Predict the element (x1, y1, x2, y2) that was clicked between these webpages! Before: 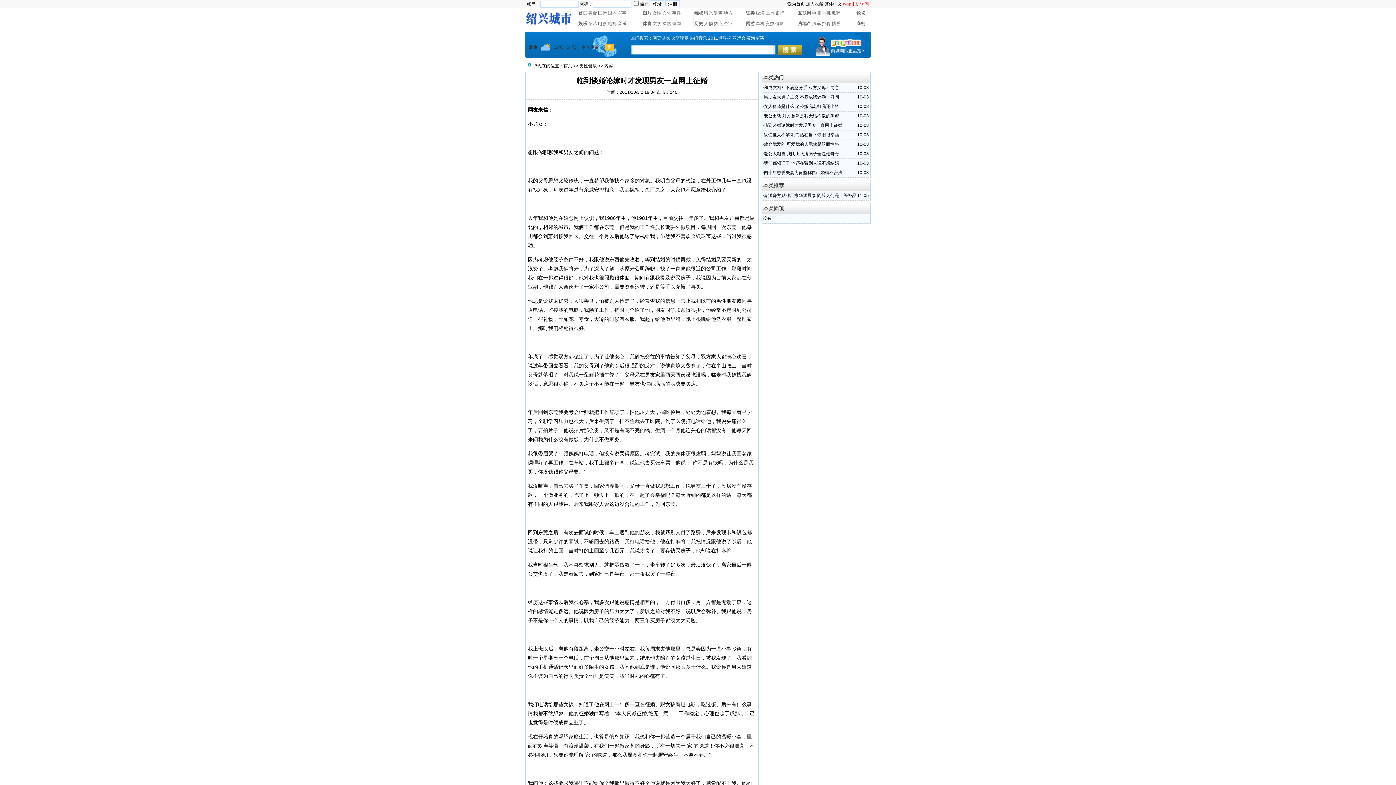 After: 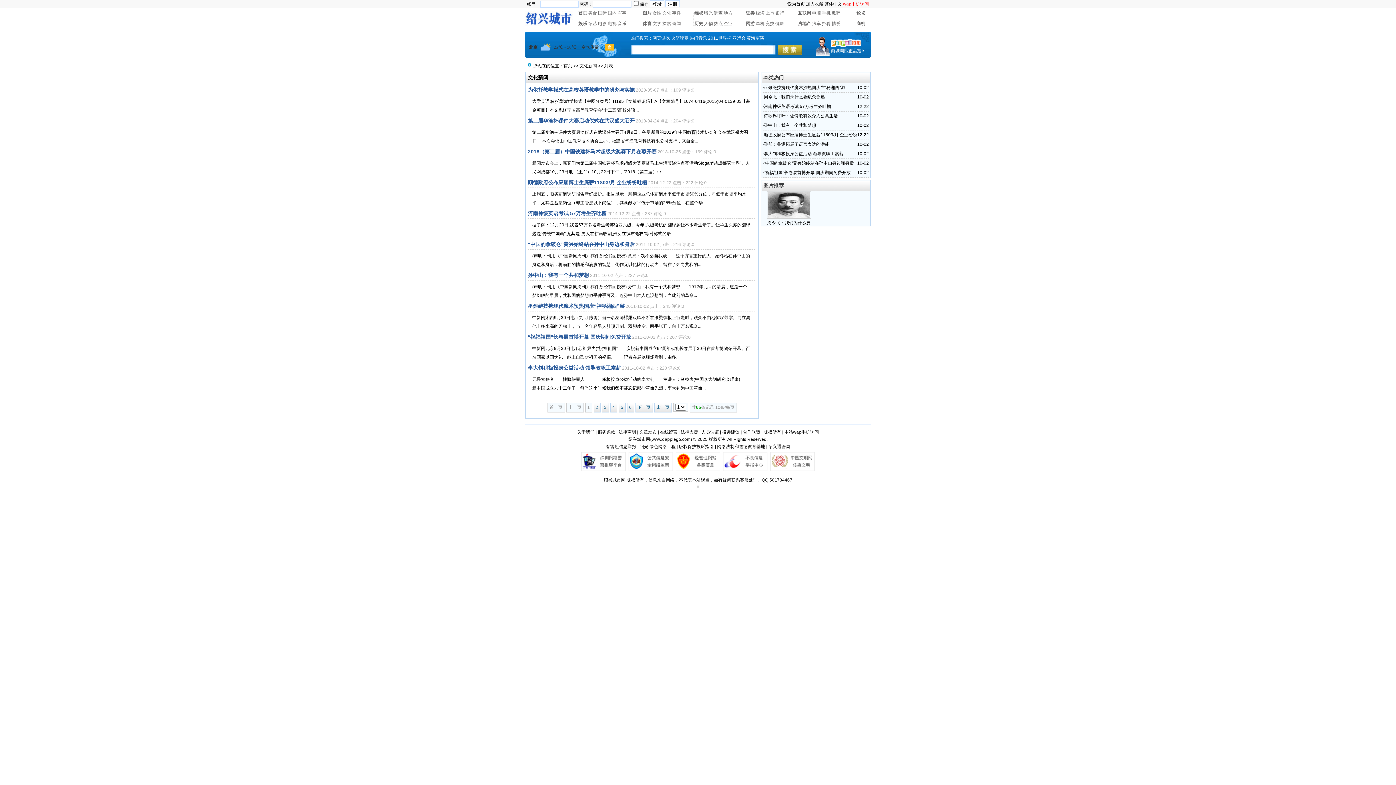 Action: label: 文化 bbox: (662, 10, 671, 15)